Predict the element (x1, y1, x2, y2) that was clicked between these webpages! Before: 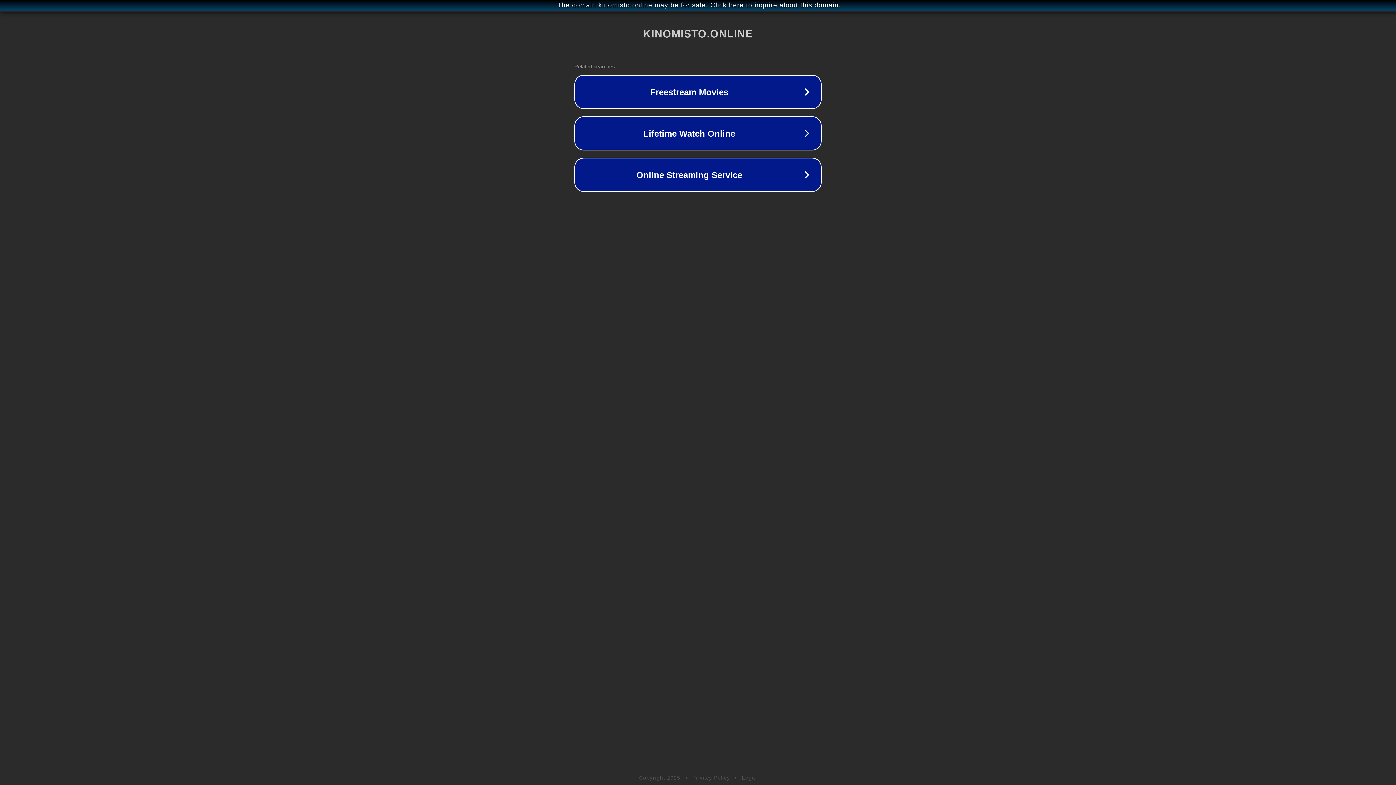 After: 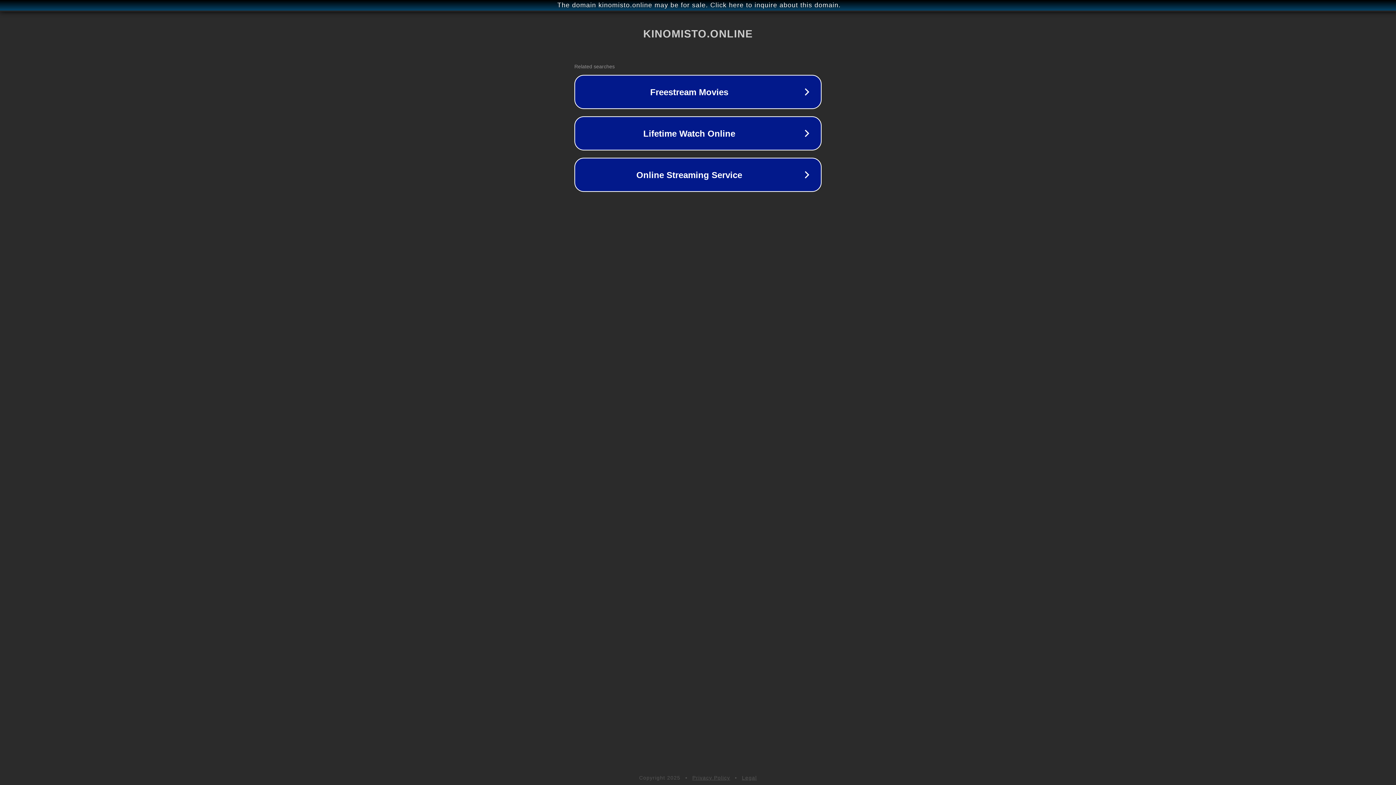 Action: bbox: (692, 775, 730, 781) label: Privacy Policy